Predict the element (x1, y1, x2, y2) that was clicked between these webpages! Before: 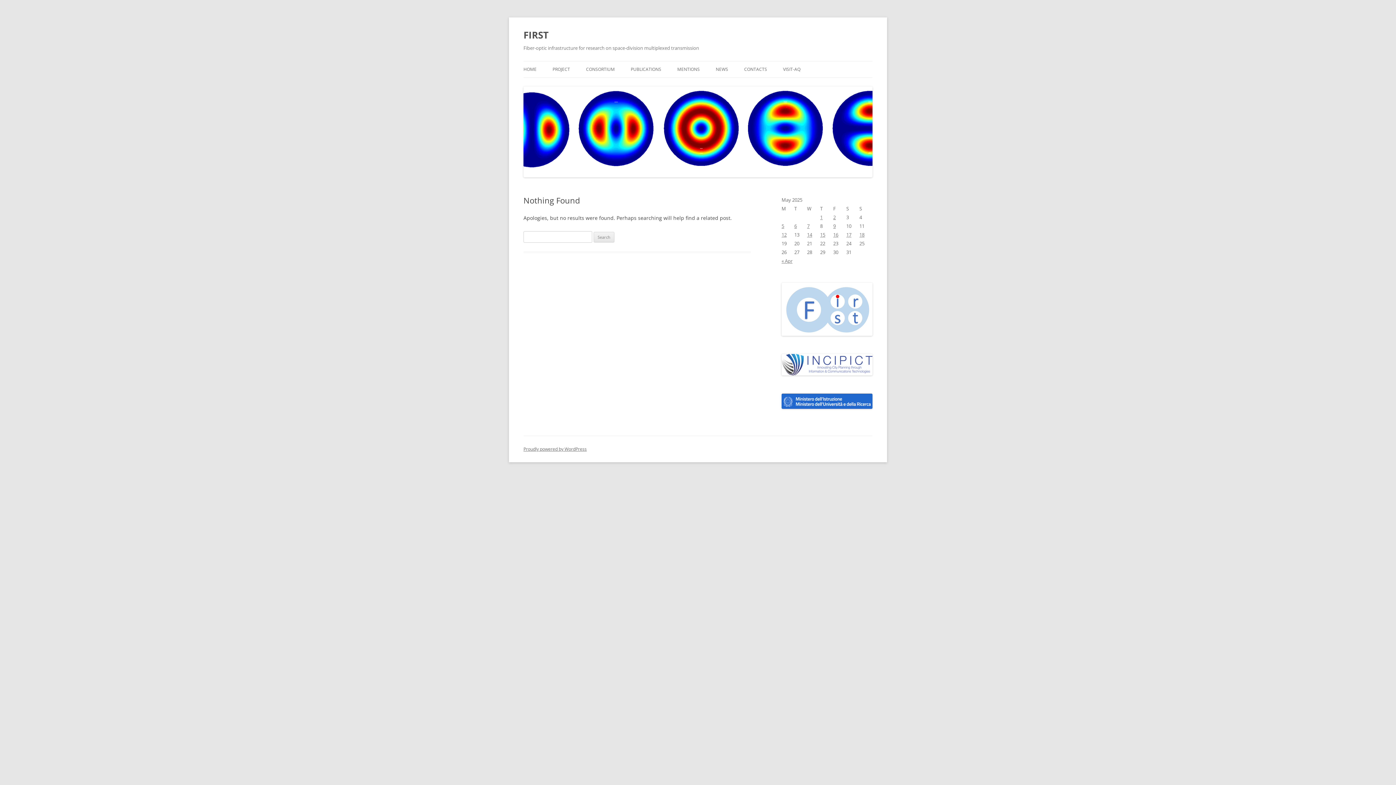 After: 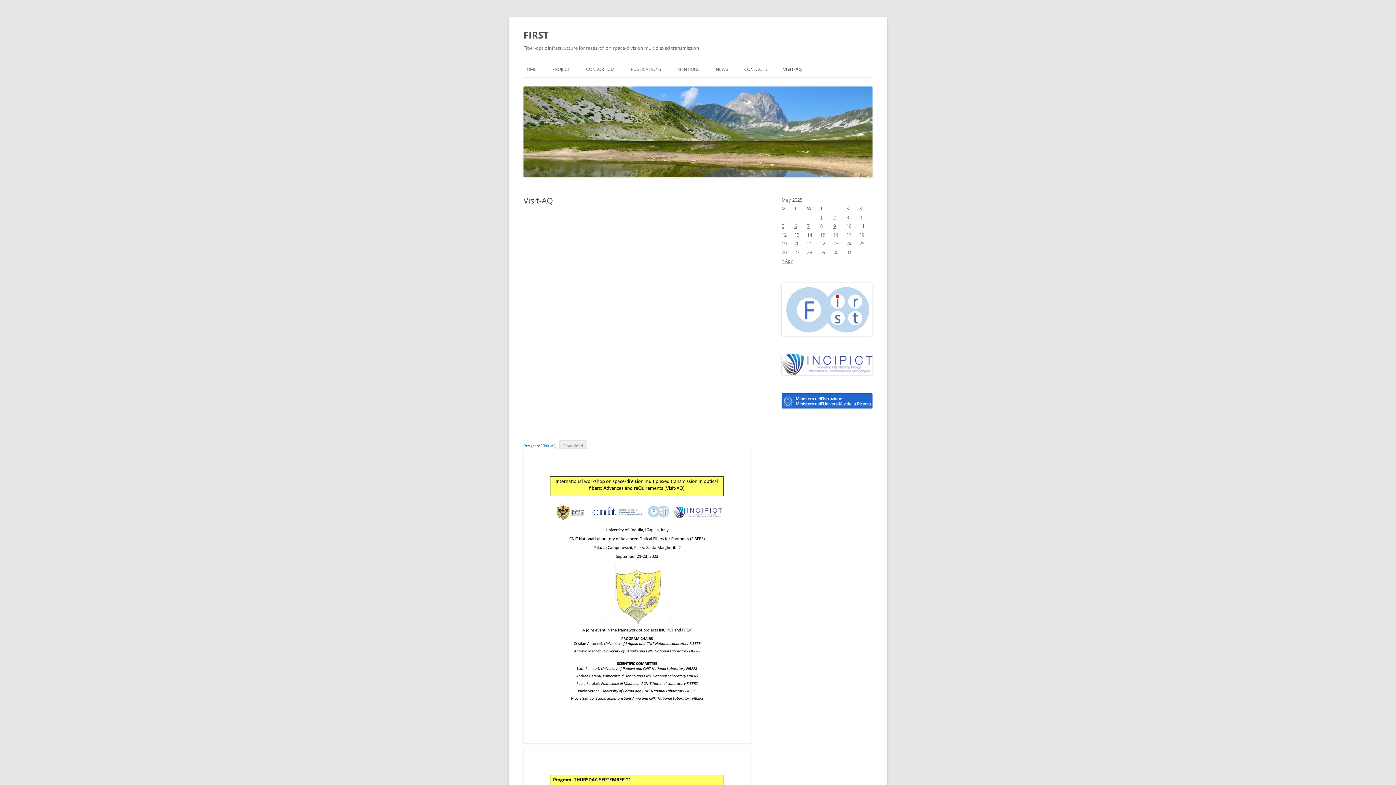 Action: label: VISIT-AQ bbox: (783, 61, 800, 77)